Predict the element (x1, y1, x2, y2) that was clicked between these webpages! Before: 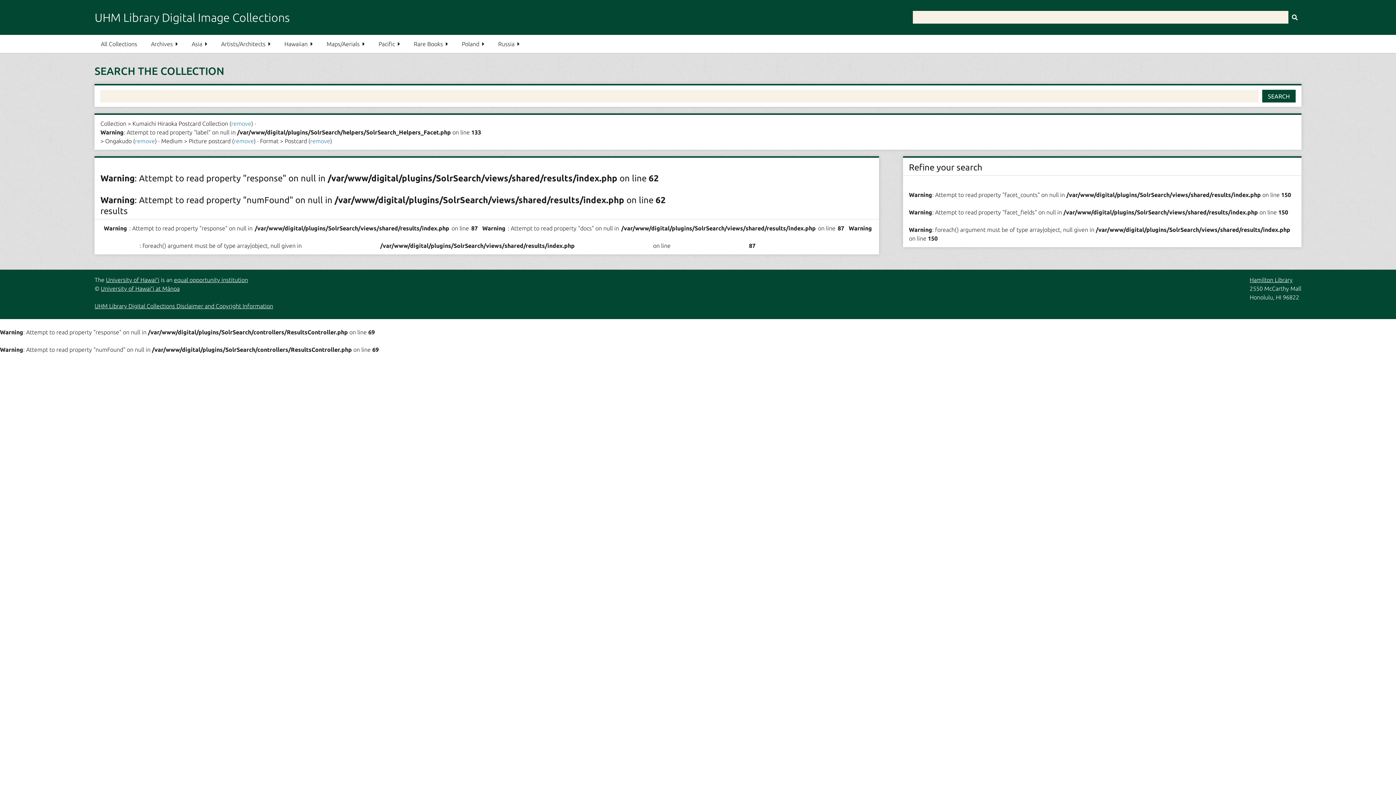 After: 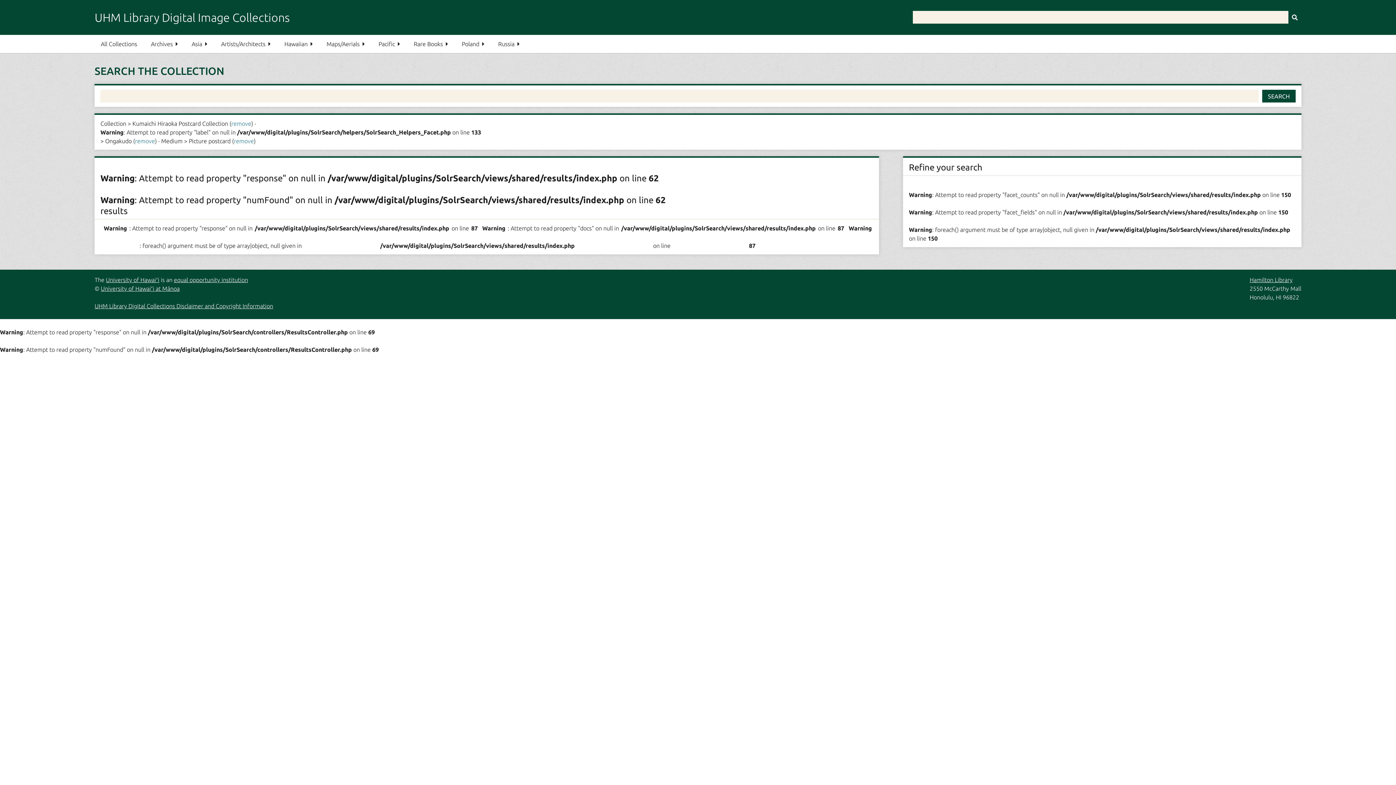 Action: bbox: (310, 137, 330, 144) label: remove